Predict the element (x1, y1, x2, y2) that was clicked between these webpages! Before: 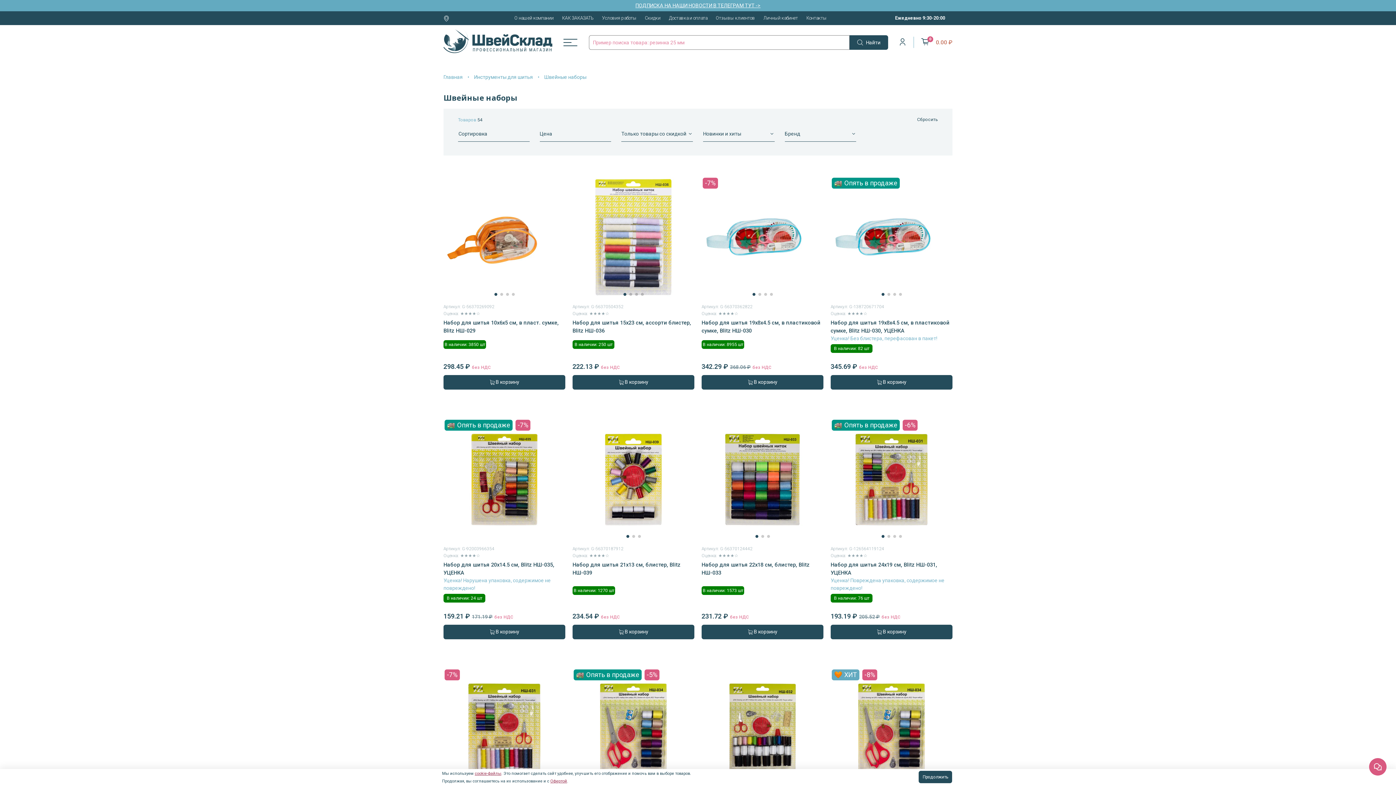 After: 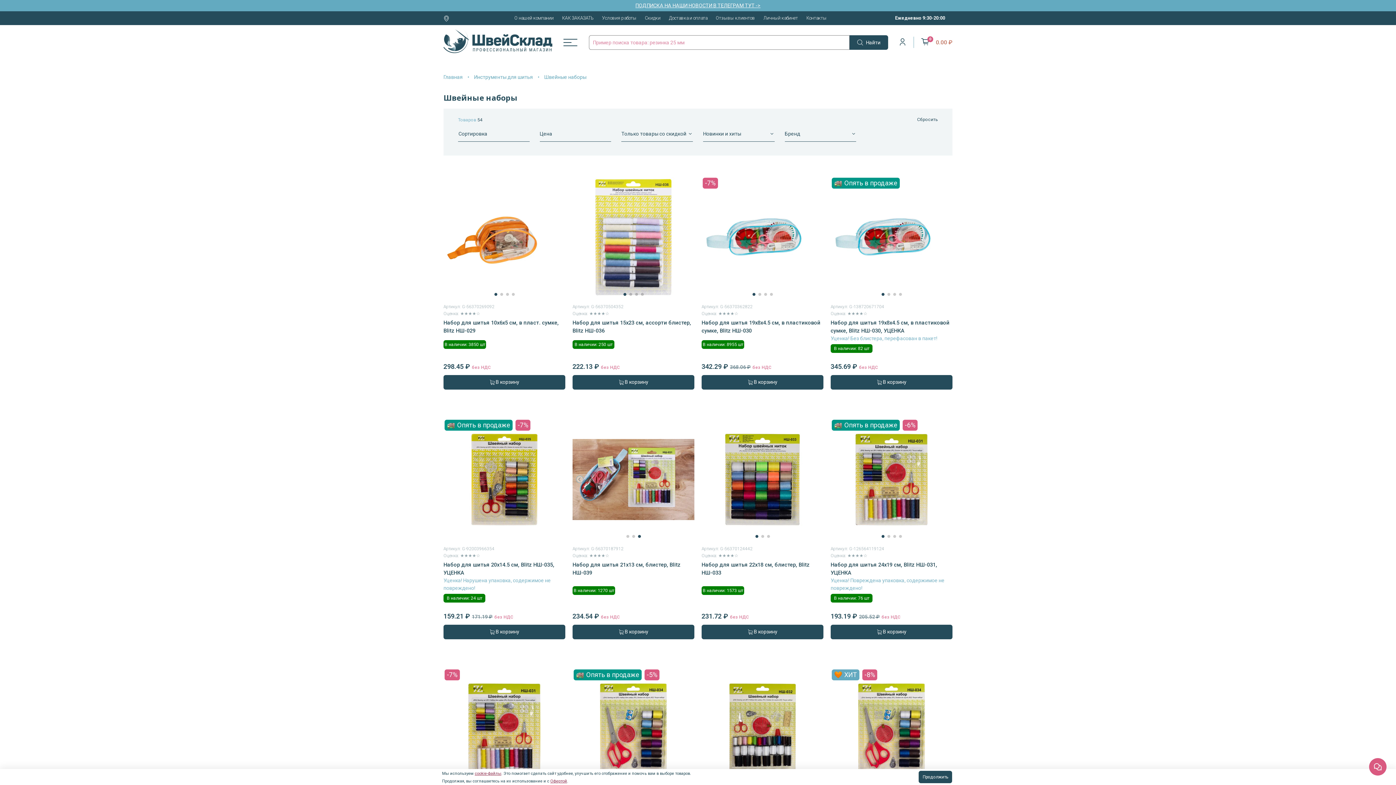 Action: bbox: (638, 535, 640, 538) label: Go to slide 3